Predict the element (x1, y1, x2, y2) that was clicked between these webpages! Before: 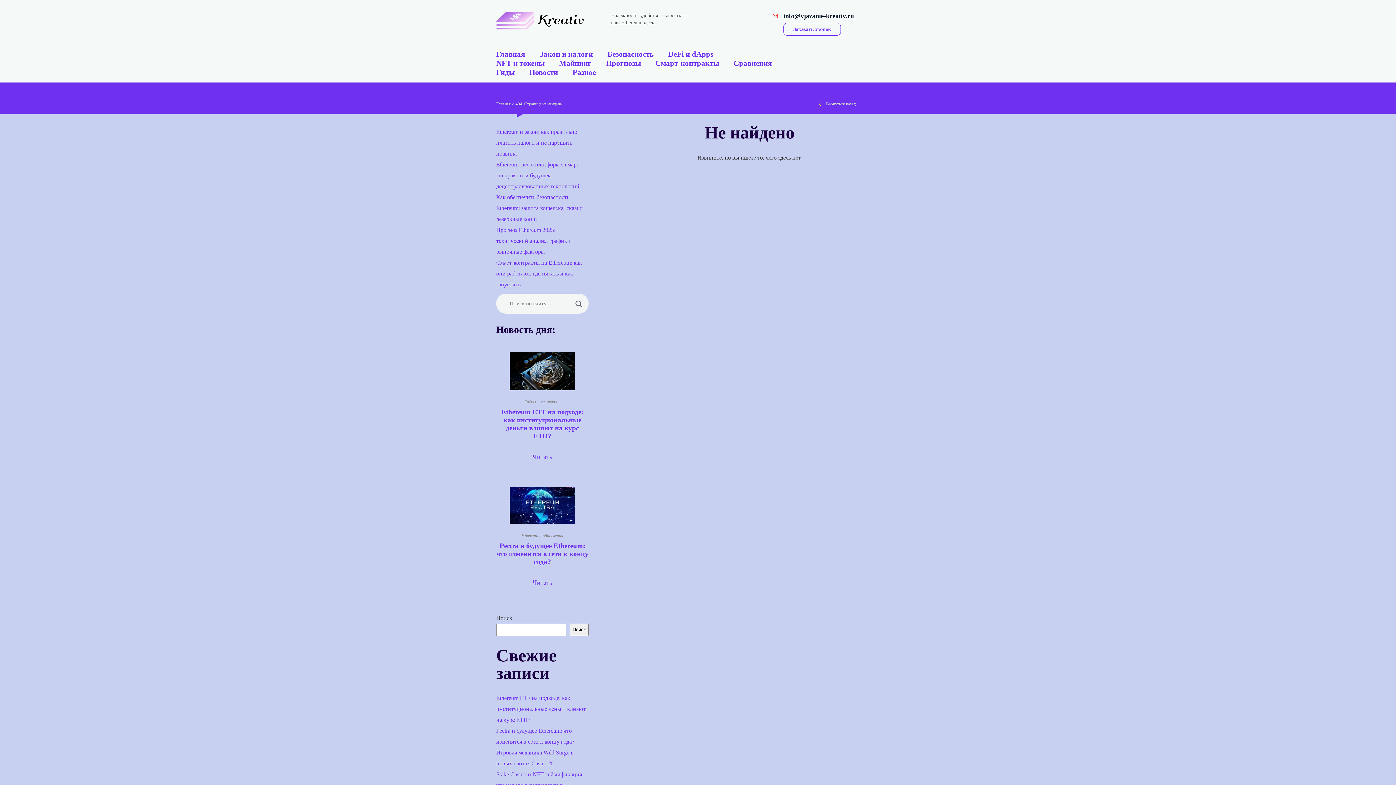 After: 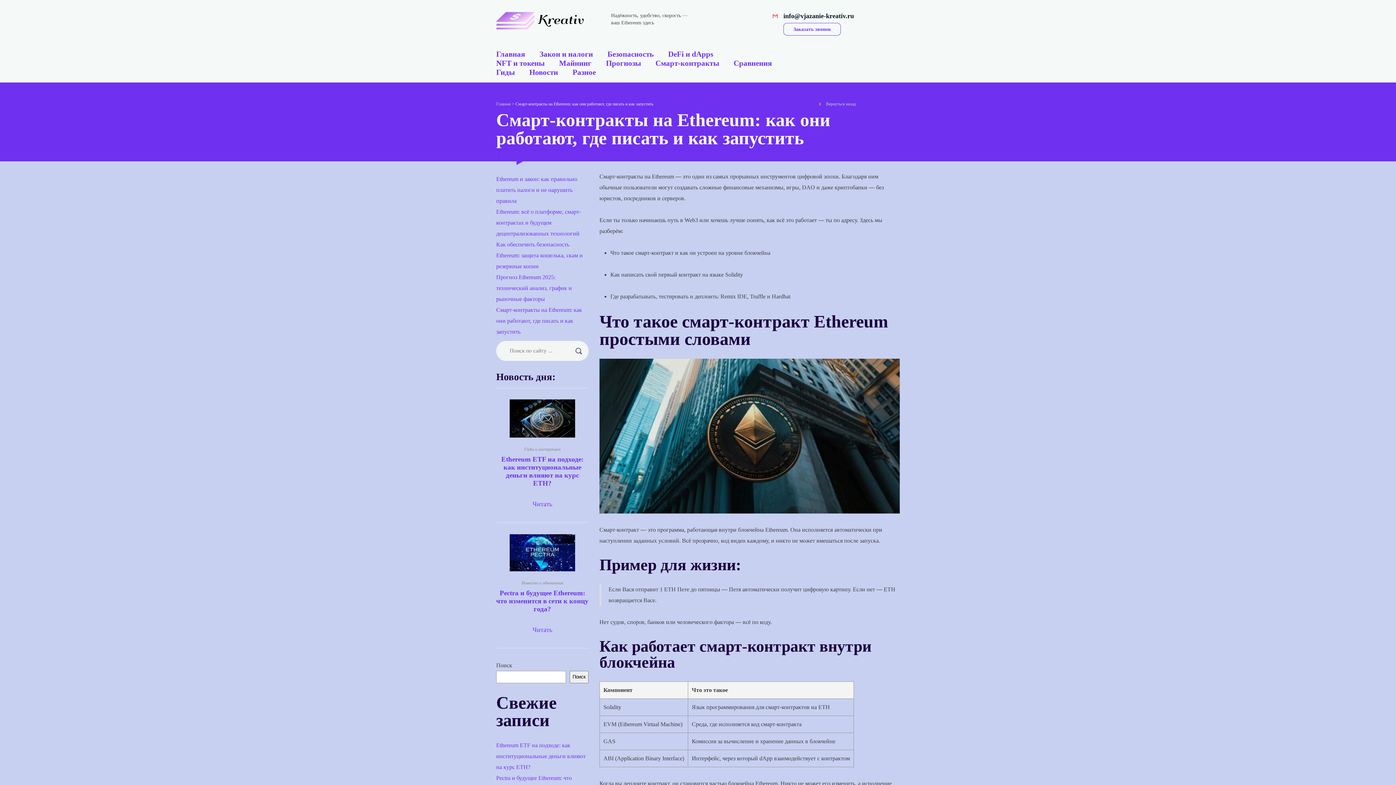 Action: bbox: (496, 259, 582, 287) label: Смарт-контракты на Ethereum: как они работают, где писать и как запустить